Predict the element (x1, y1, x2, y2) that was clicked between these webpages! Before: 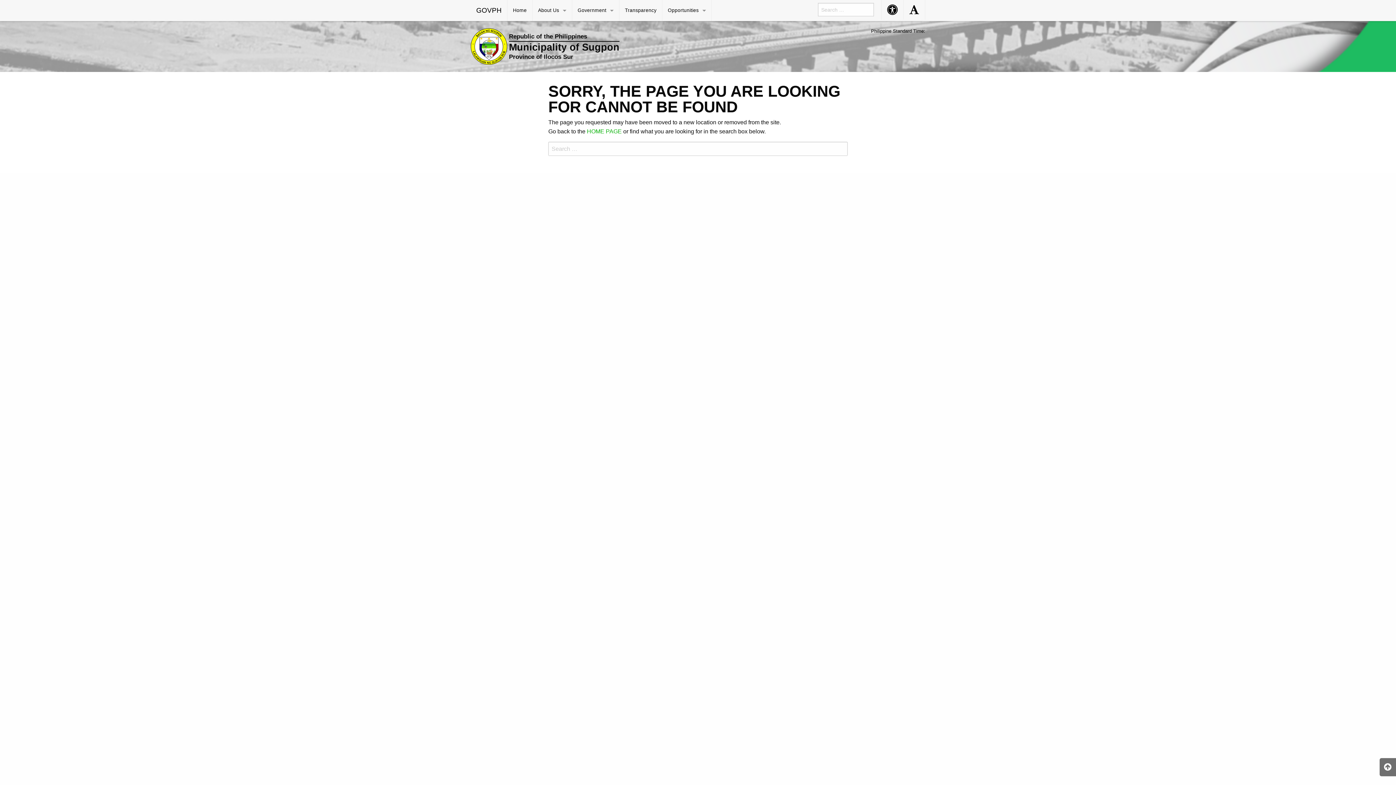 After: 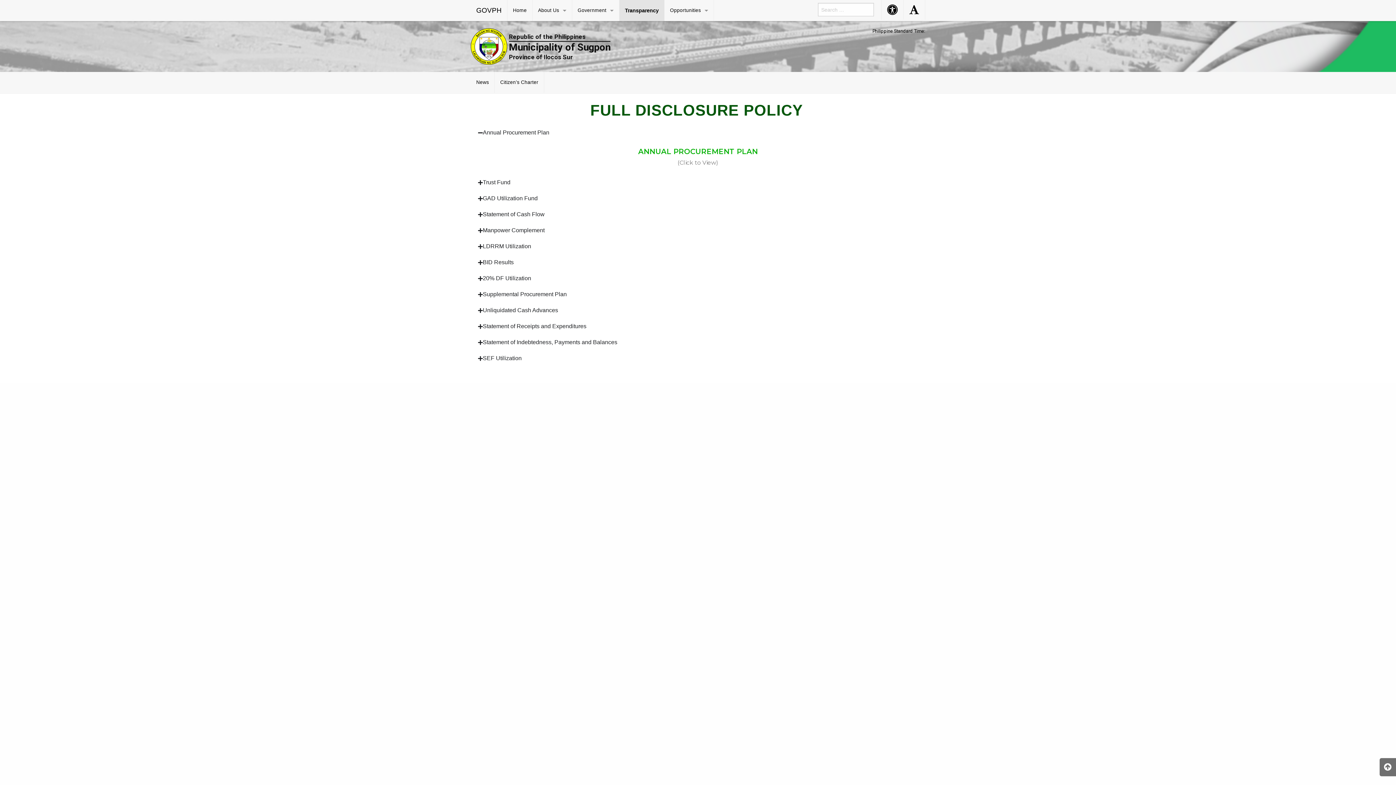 Action: bbox: (619, 0, 662, 21) label: Transparency